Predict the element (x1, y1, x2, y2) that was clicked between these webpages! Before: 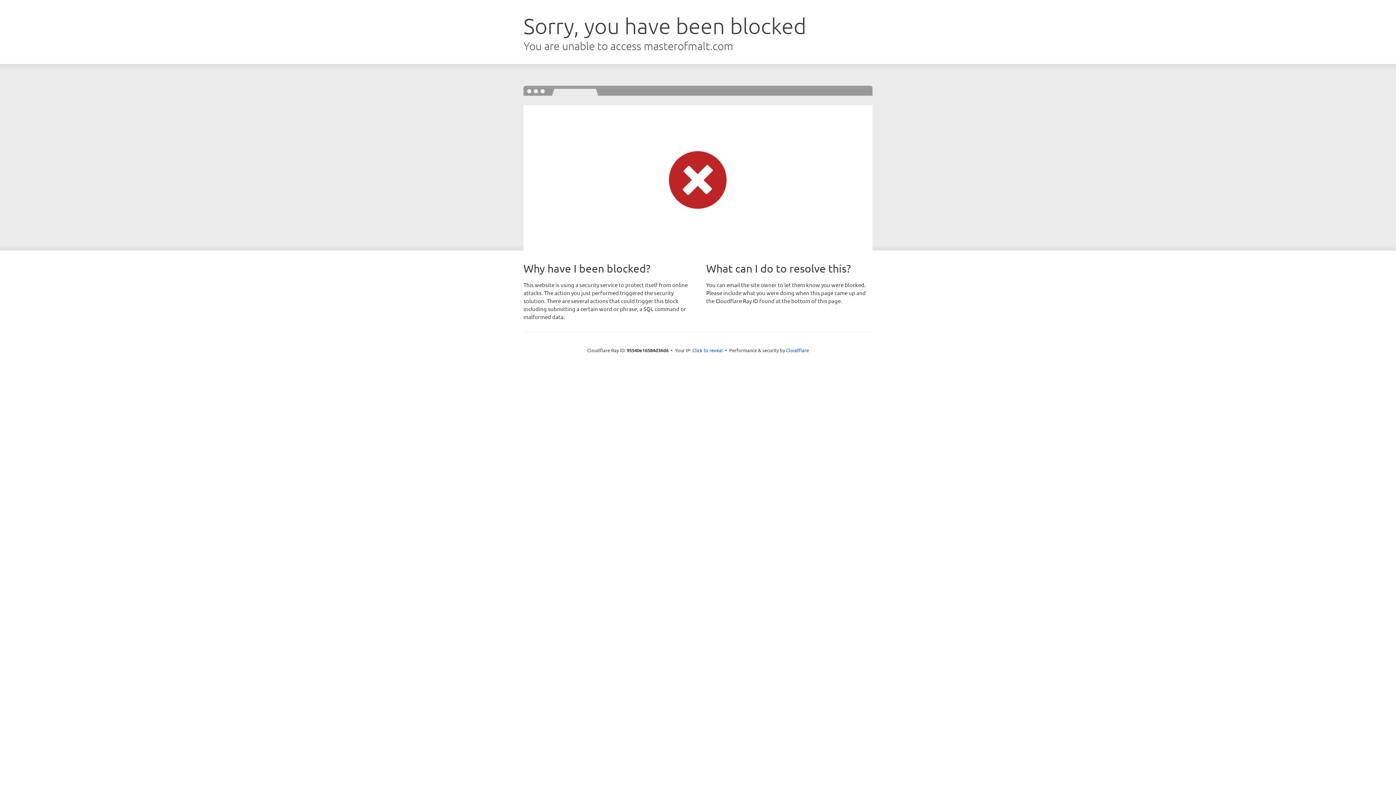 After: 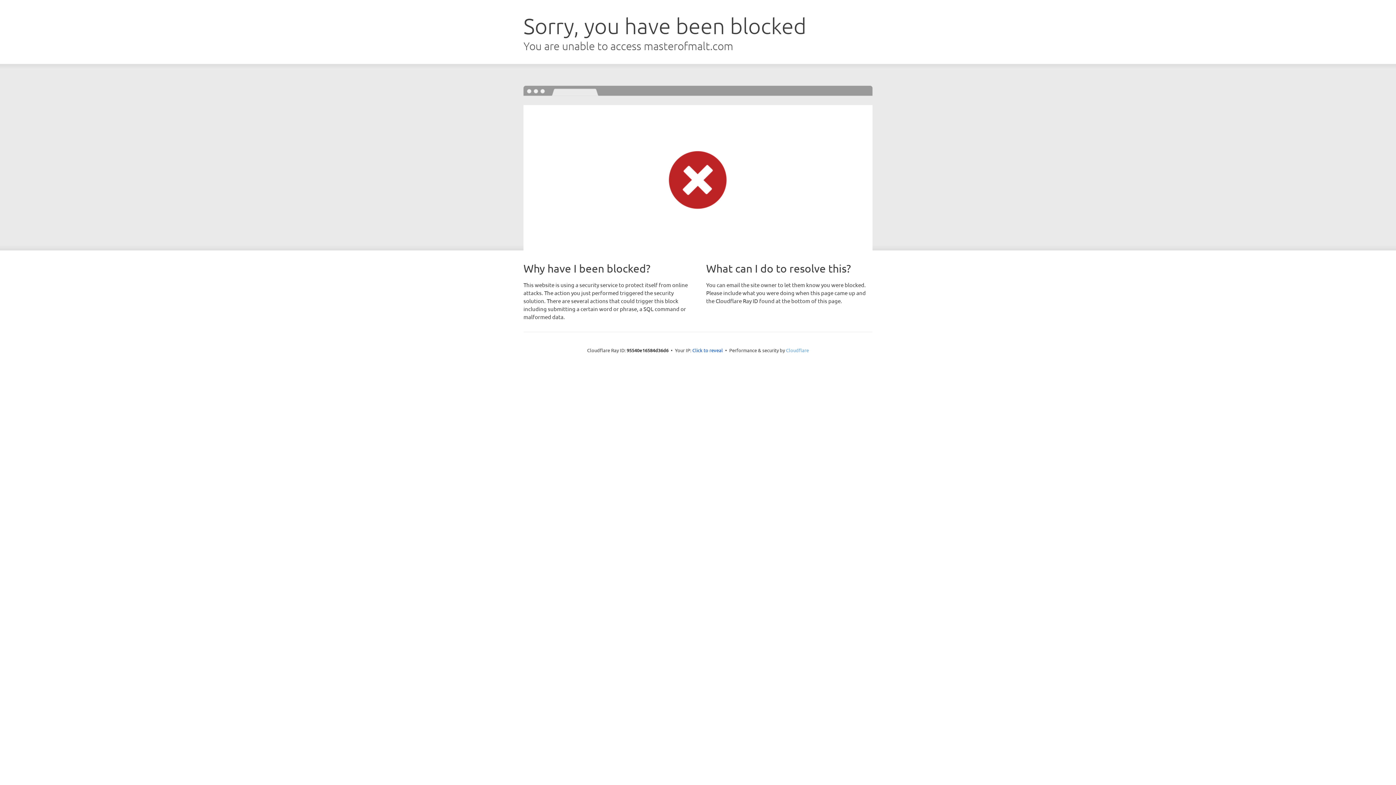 Action: label: Cloudflare bbox: (786, 347, 809, 353)